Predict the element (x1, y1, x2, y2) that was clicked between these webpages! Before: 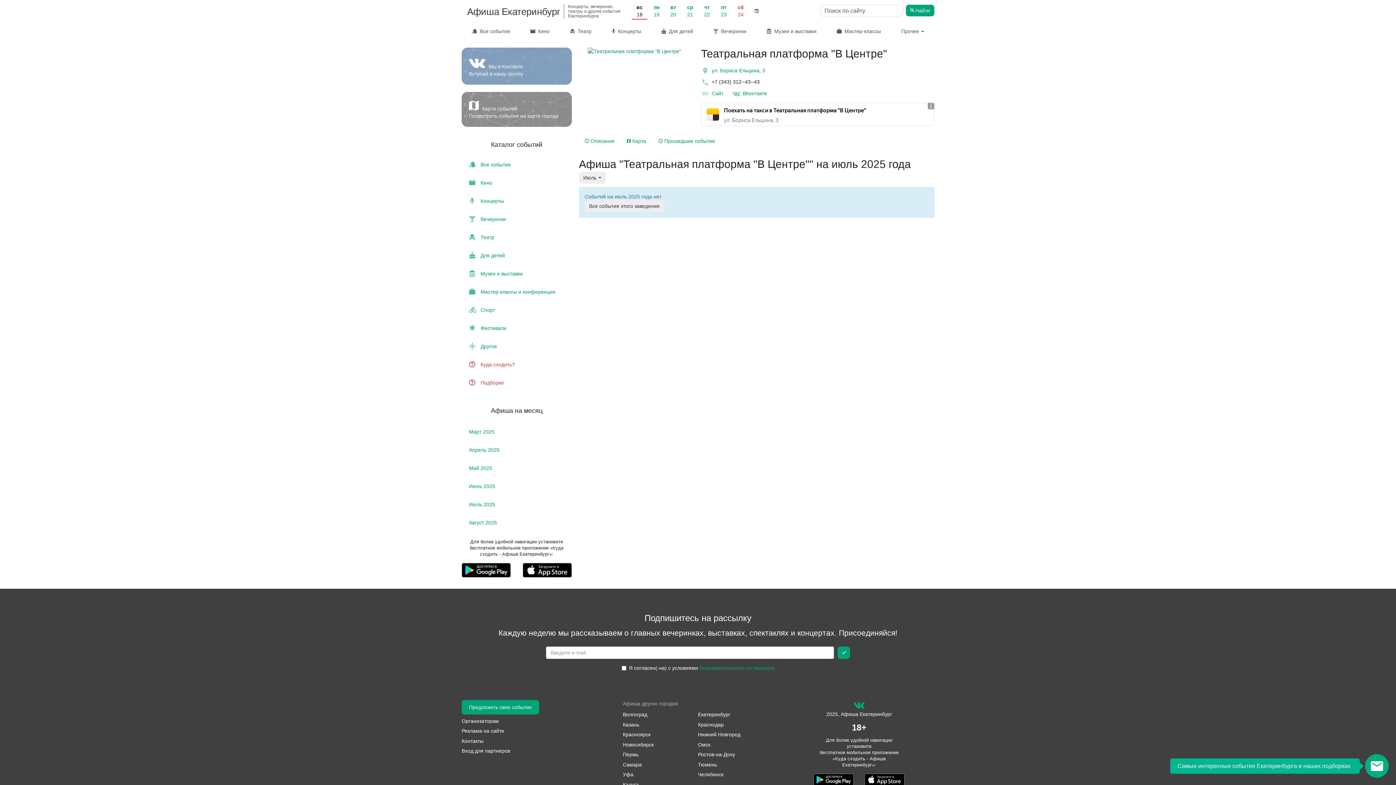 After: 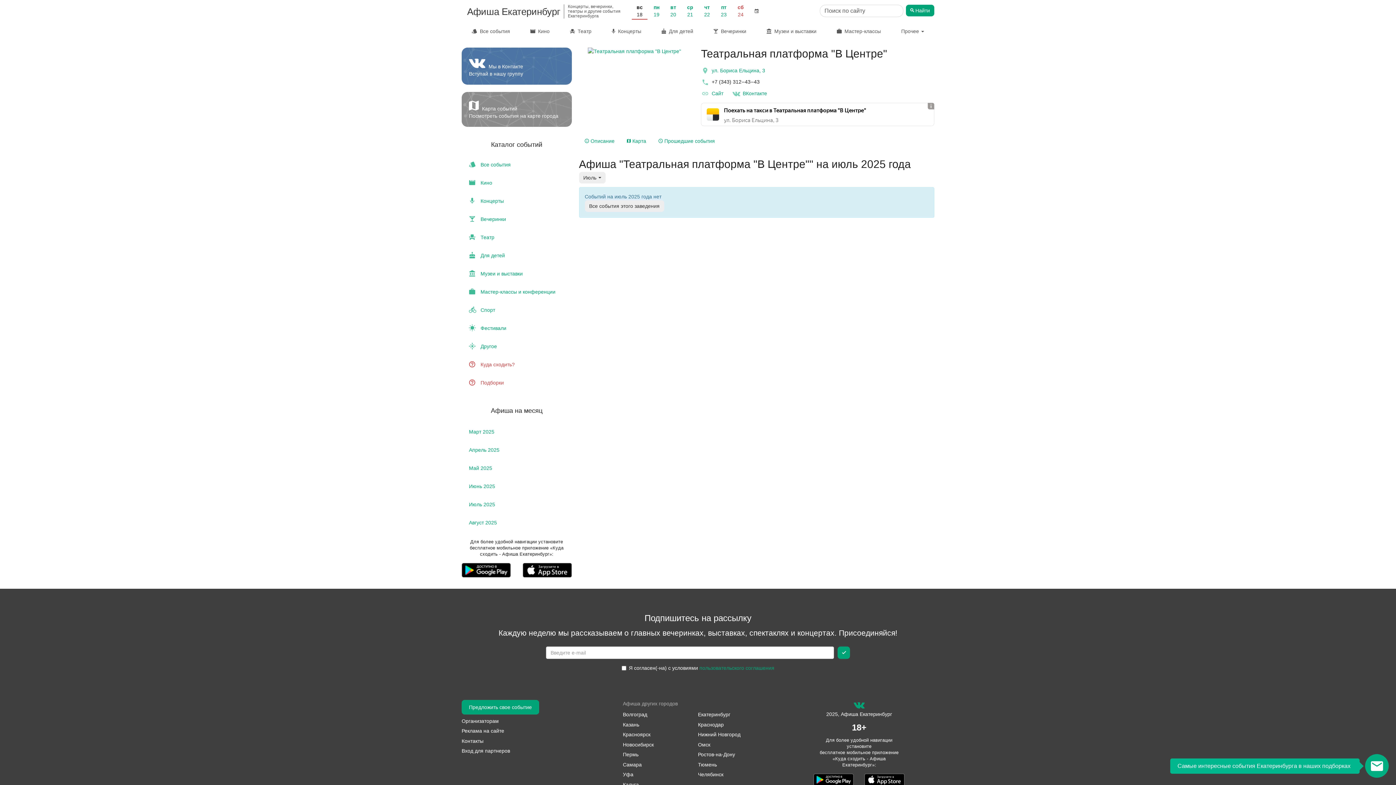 Action: bbox: (461, 47, 571, 84) label: Группа ВКонтакте